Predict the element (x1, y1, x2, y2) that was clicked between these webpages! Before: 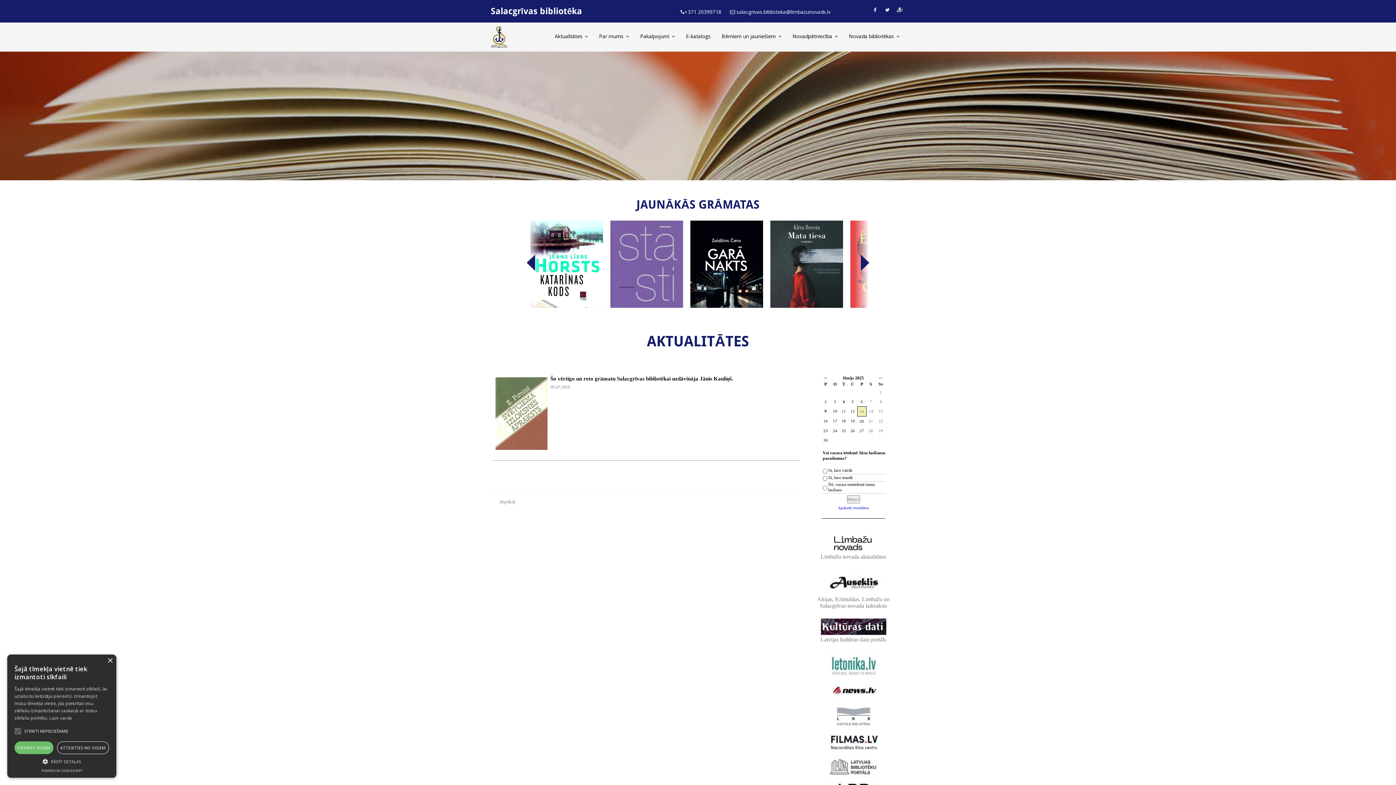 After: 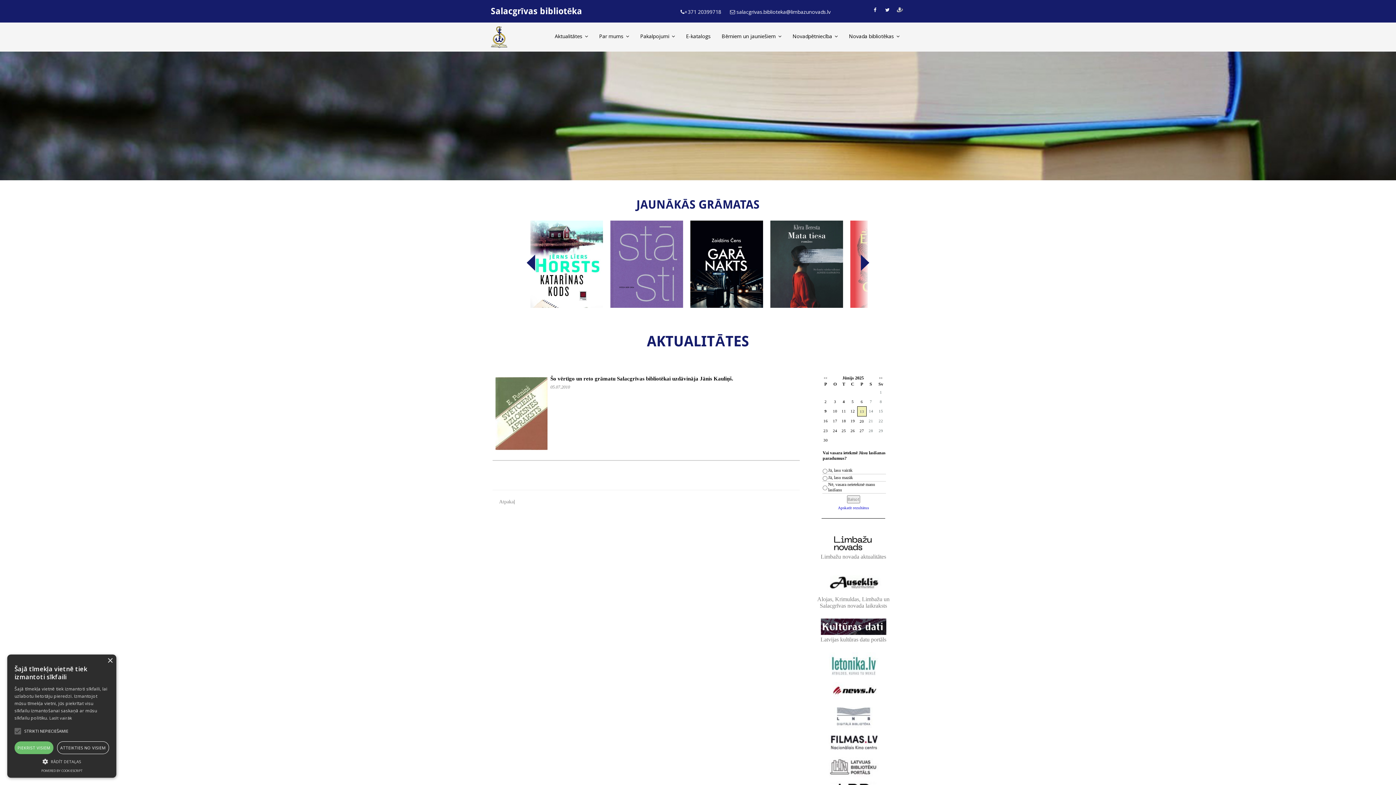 Action: bbox: (820, 623, 886, 629)